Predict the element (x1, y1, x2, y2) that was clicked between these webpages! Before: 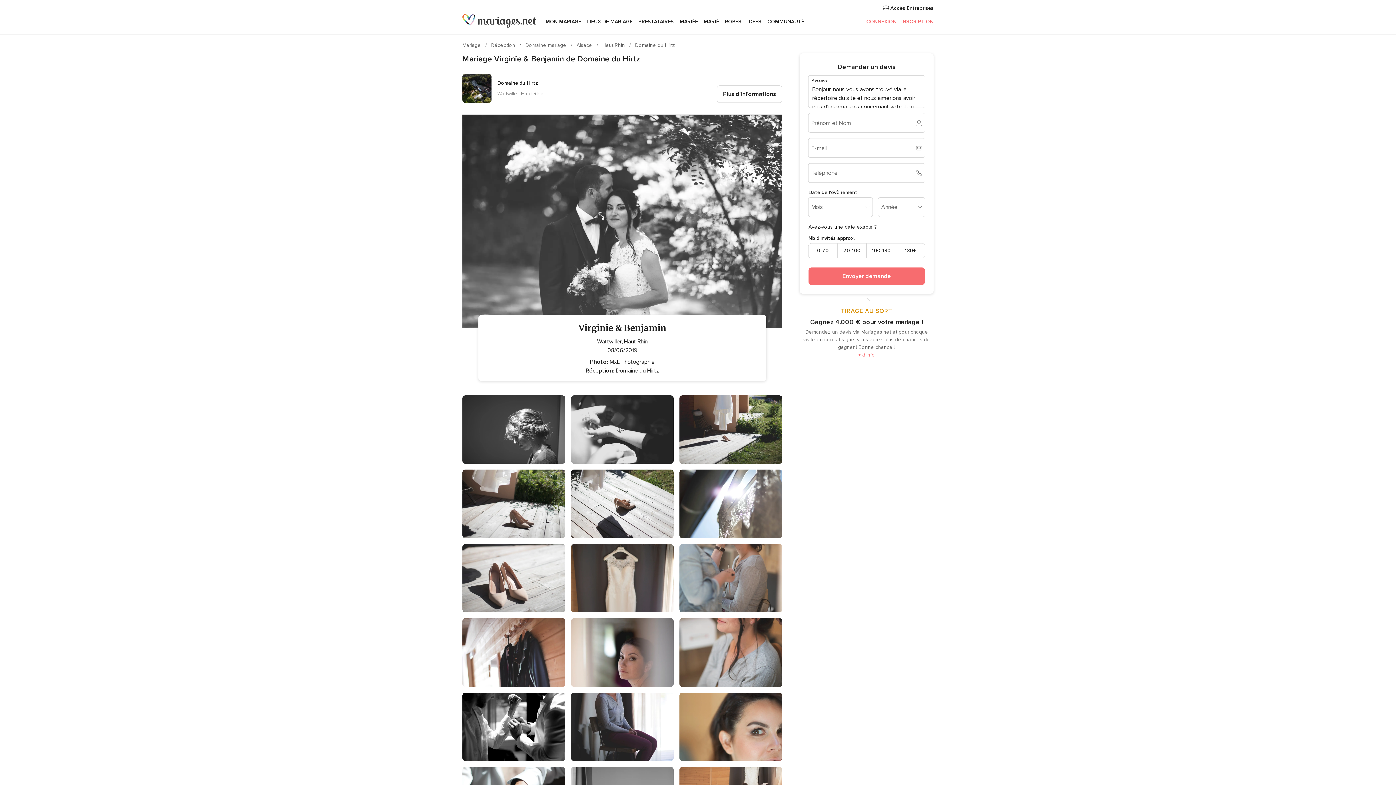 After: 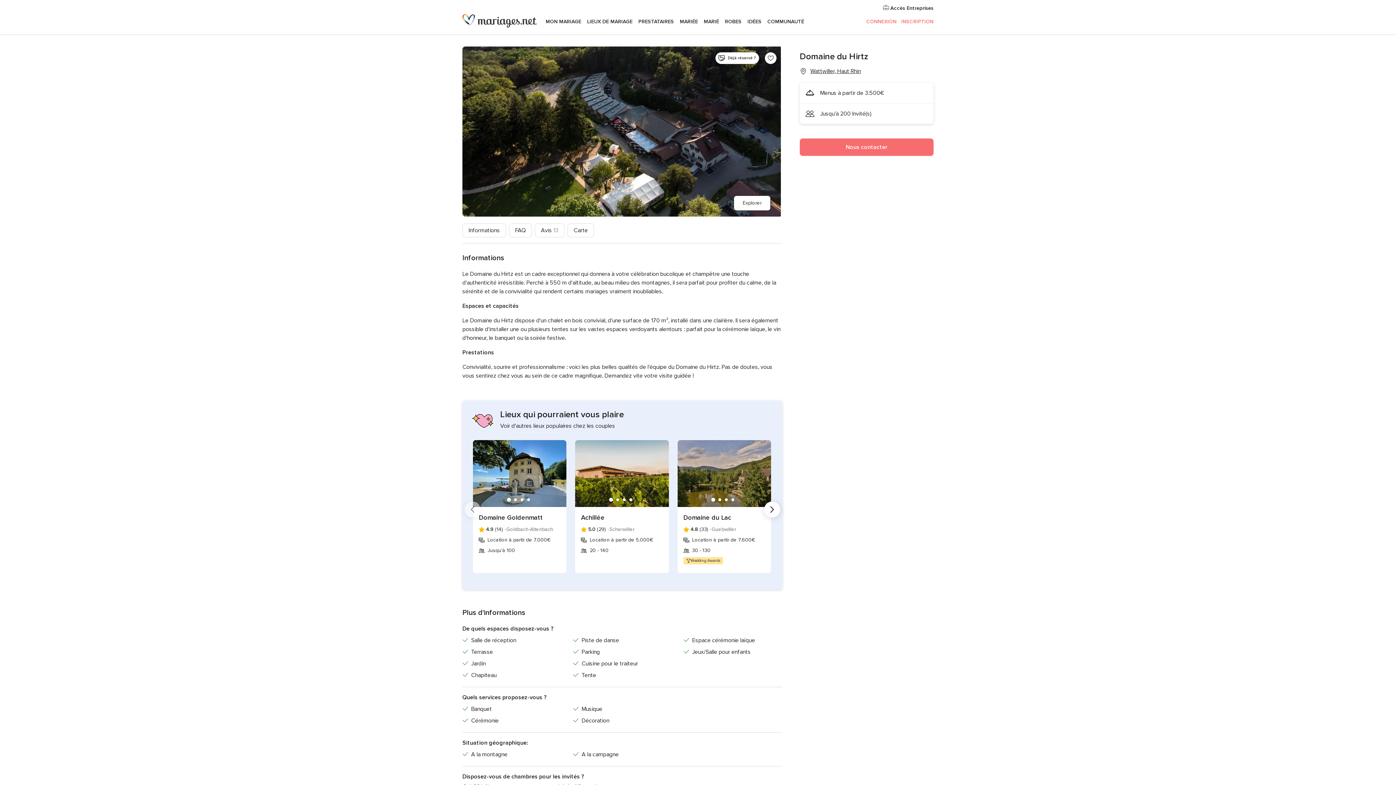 Action: bbox: (717, 85, 782, 102) label: Plus d'informations